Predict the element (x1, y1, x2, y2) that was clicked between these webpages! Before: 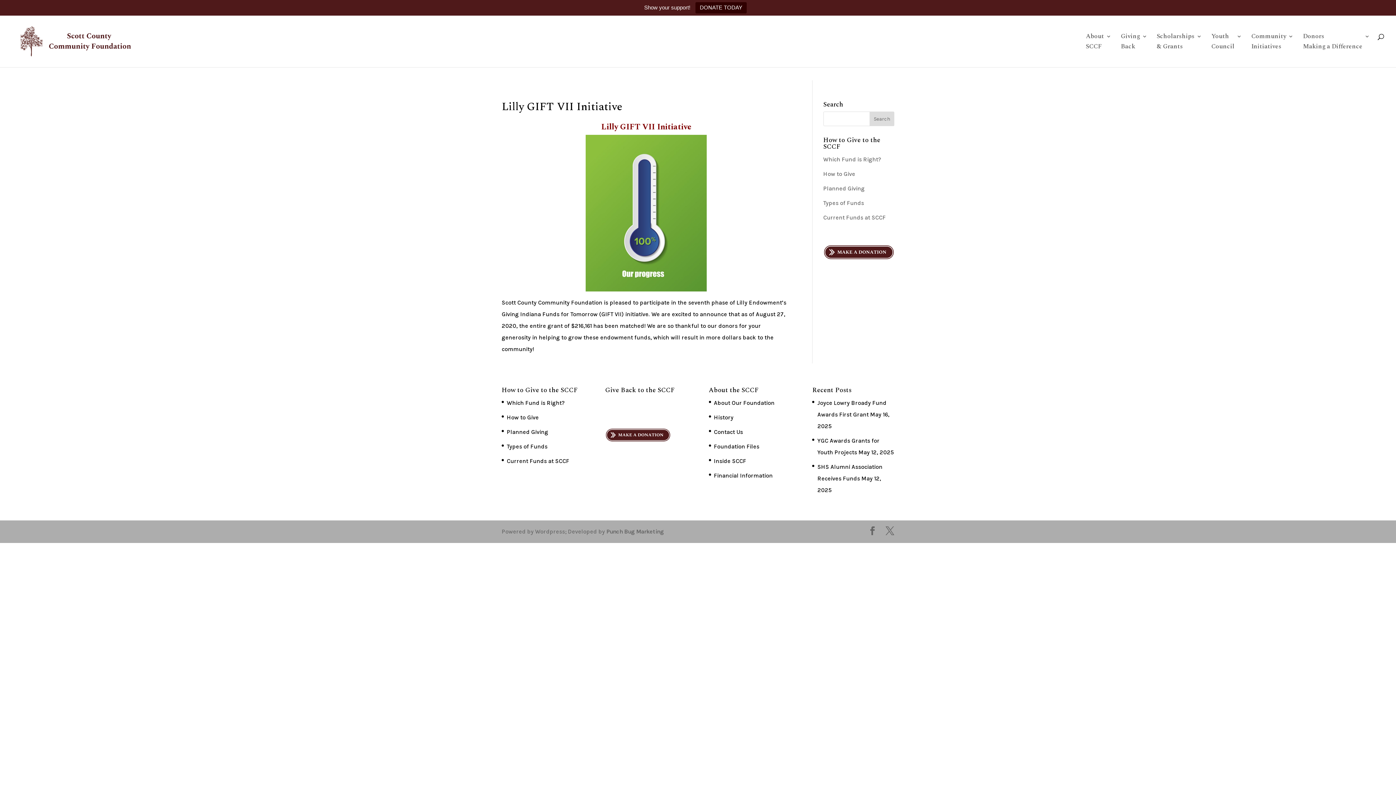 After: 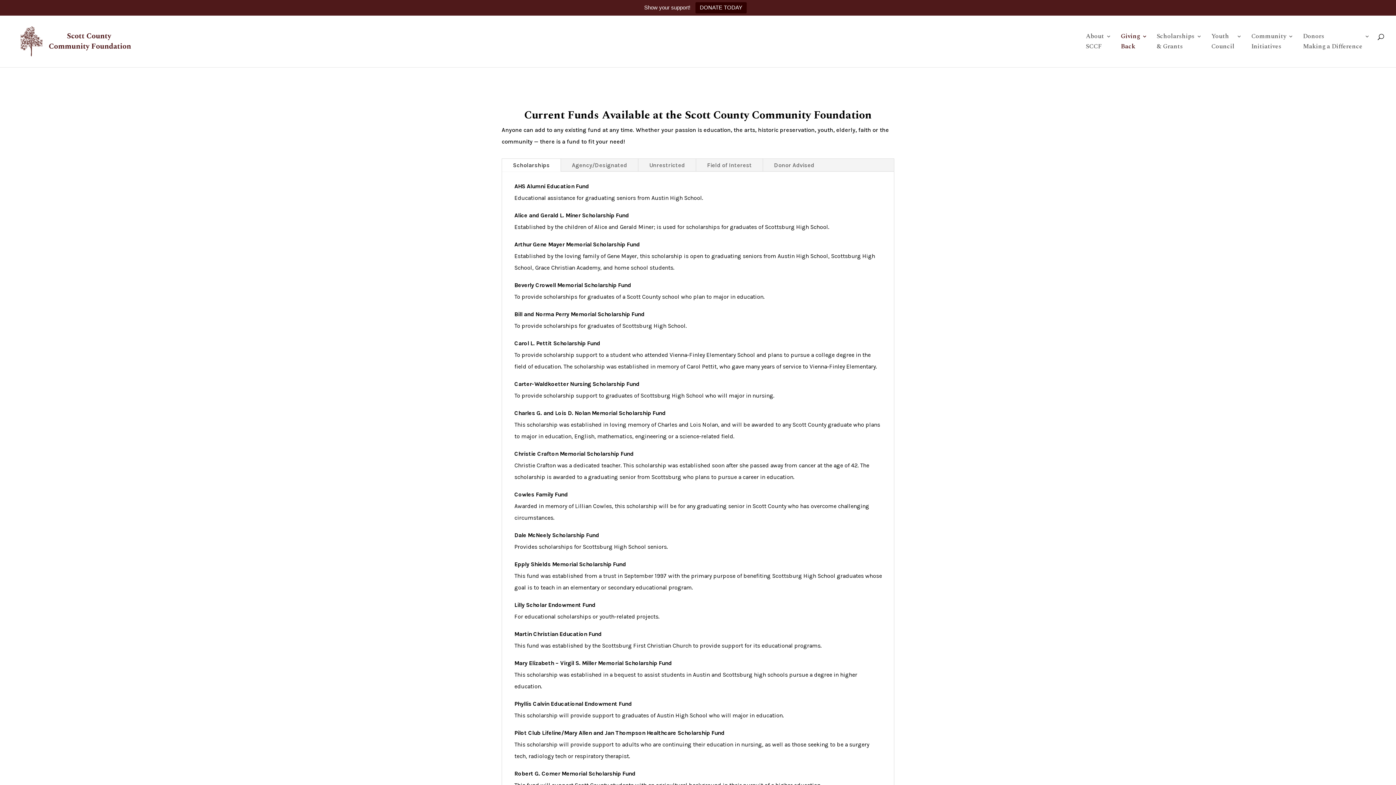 Action: bbox: (823, 214, 886, 221) label: Current Funds at SCCF